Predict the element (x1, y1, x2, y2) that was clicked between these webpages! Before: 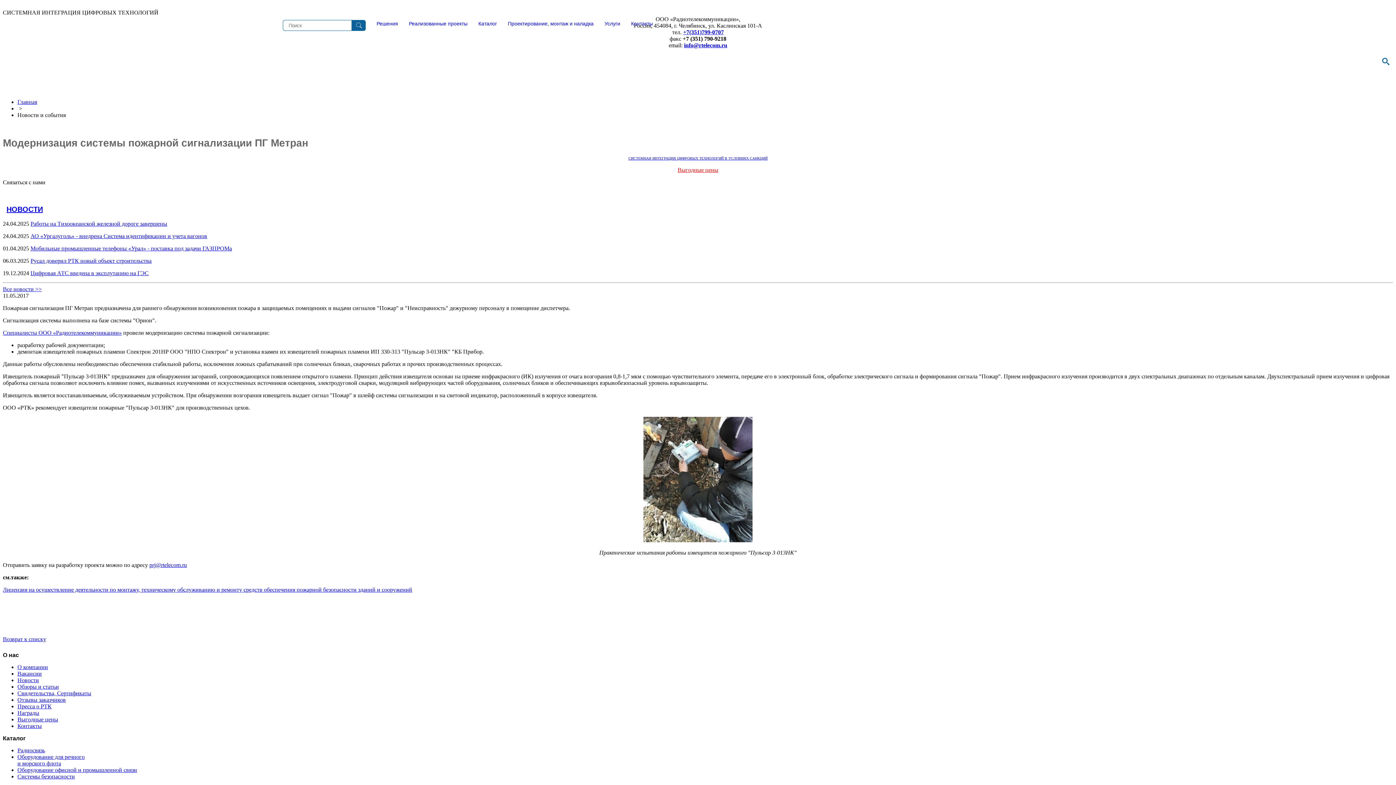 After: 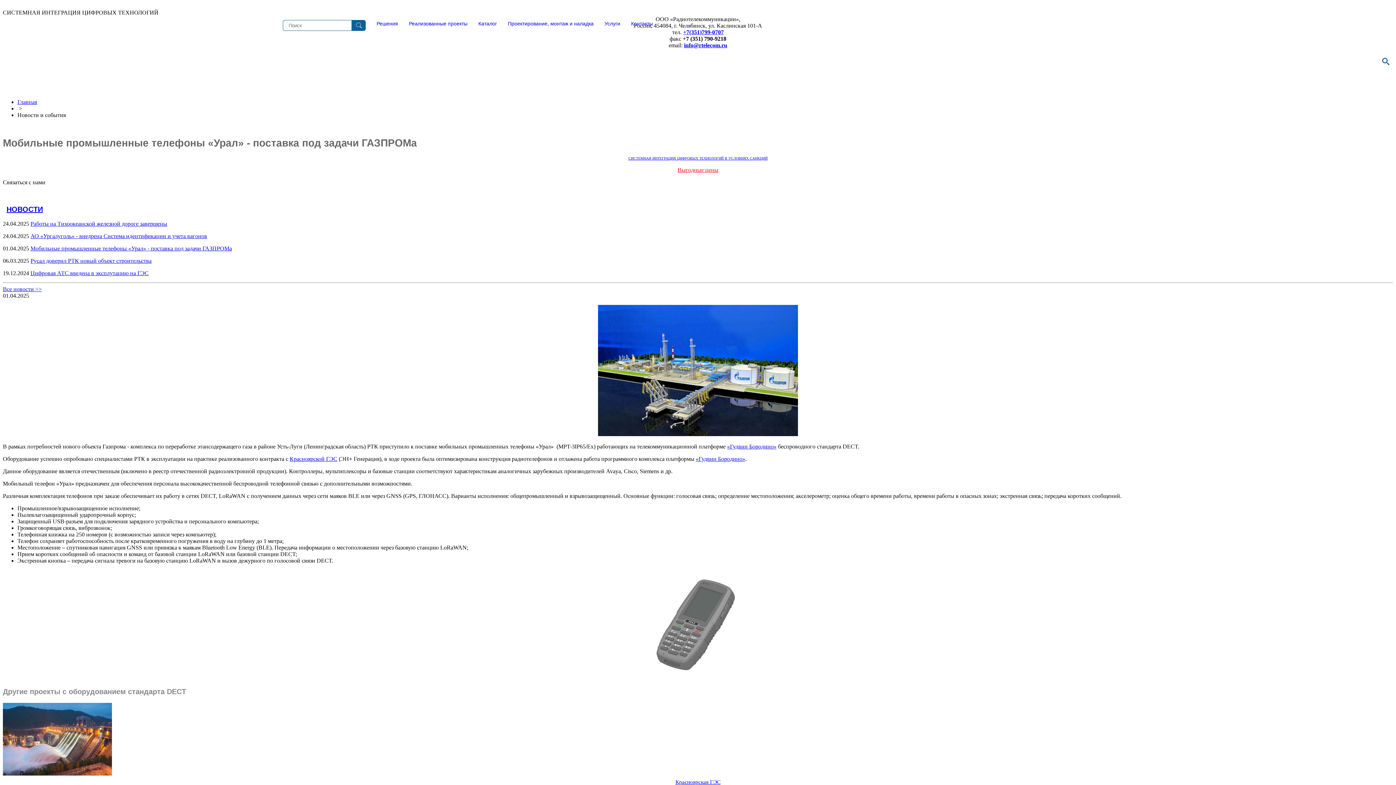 Action: label: Мобильные промышленные телефоны «Урал» - поставка под задачи ГАЗПРОМа bbox: (30, 245, 232, 251)